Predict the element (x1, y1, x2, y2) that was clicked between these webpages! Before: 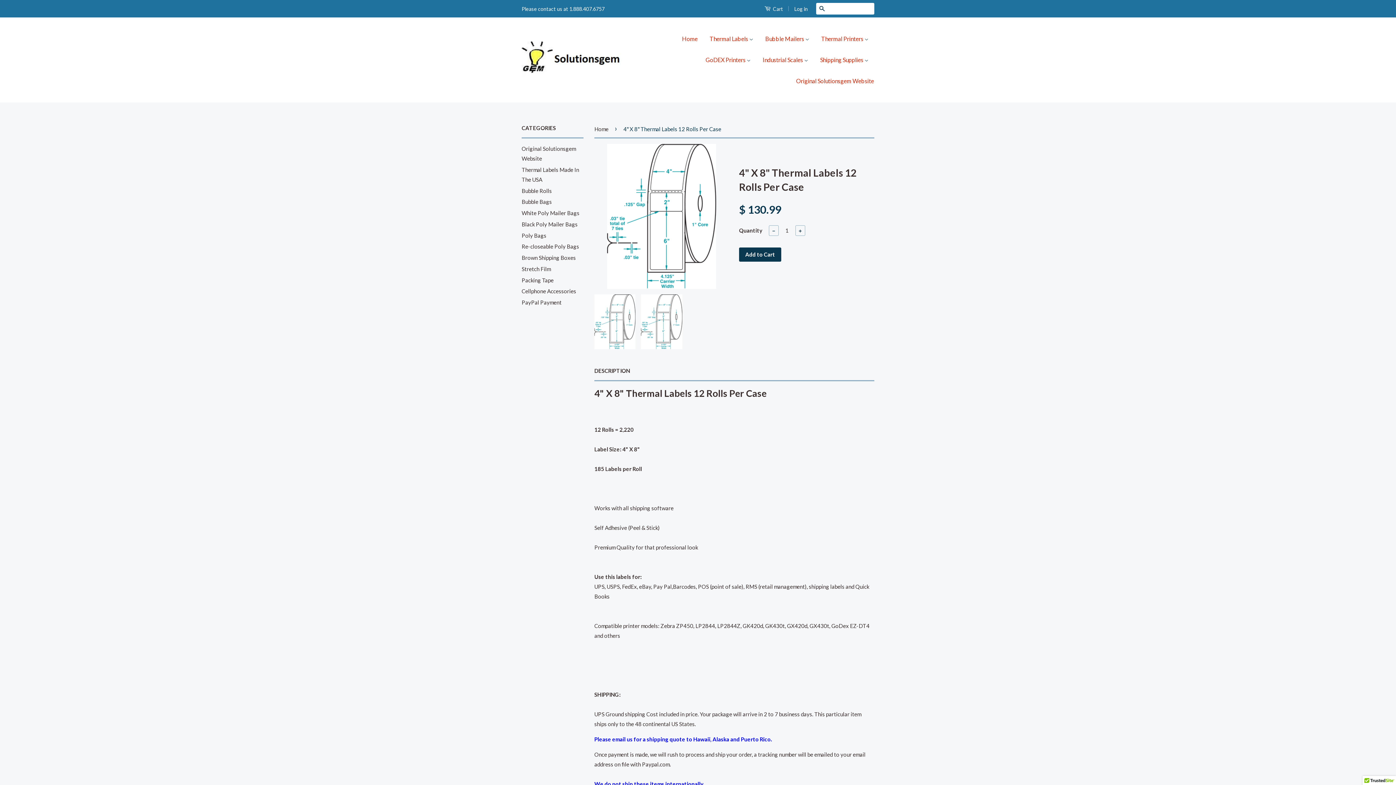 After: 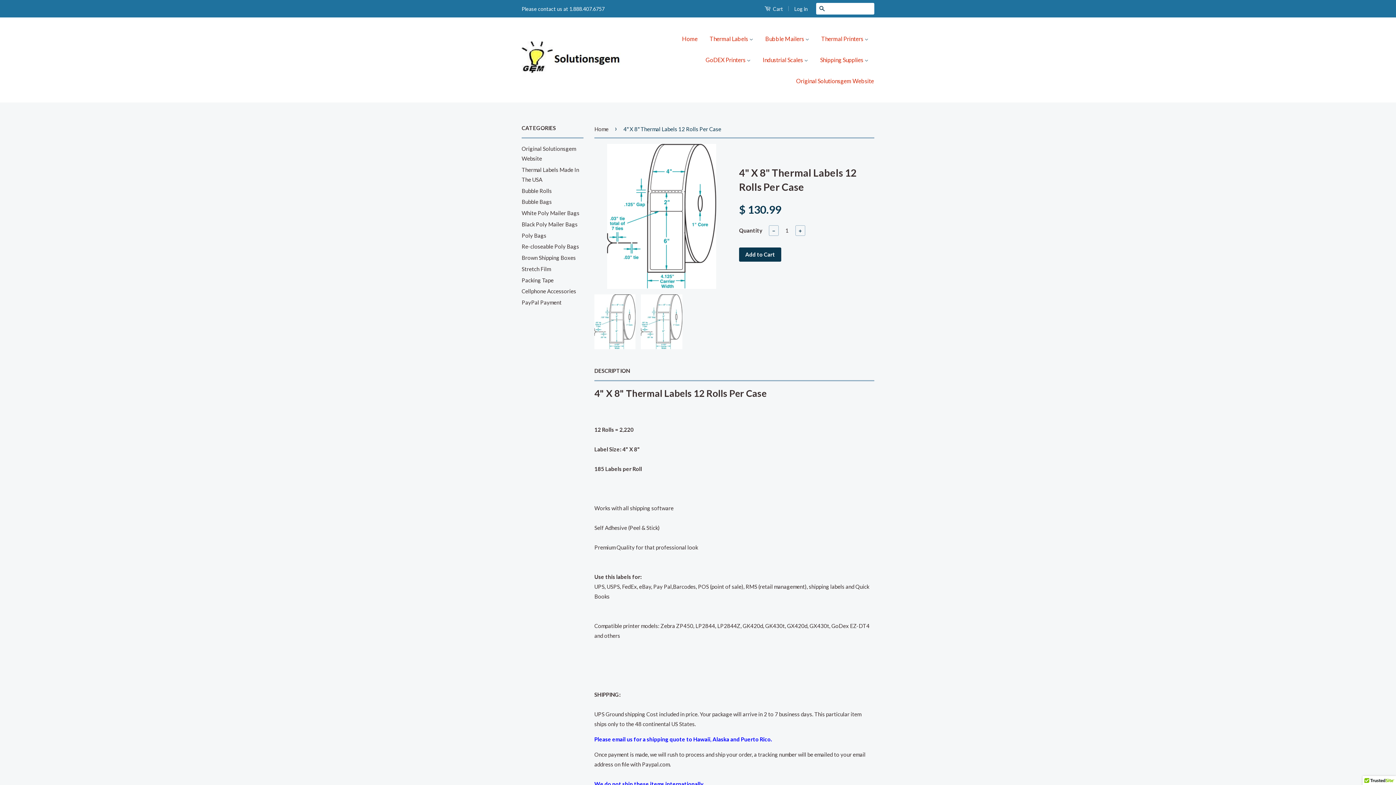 Action: bbox: (641, 294, 682, 349)